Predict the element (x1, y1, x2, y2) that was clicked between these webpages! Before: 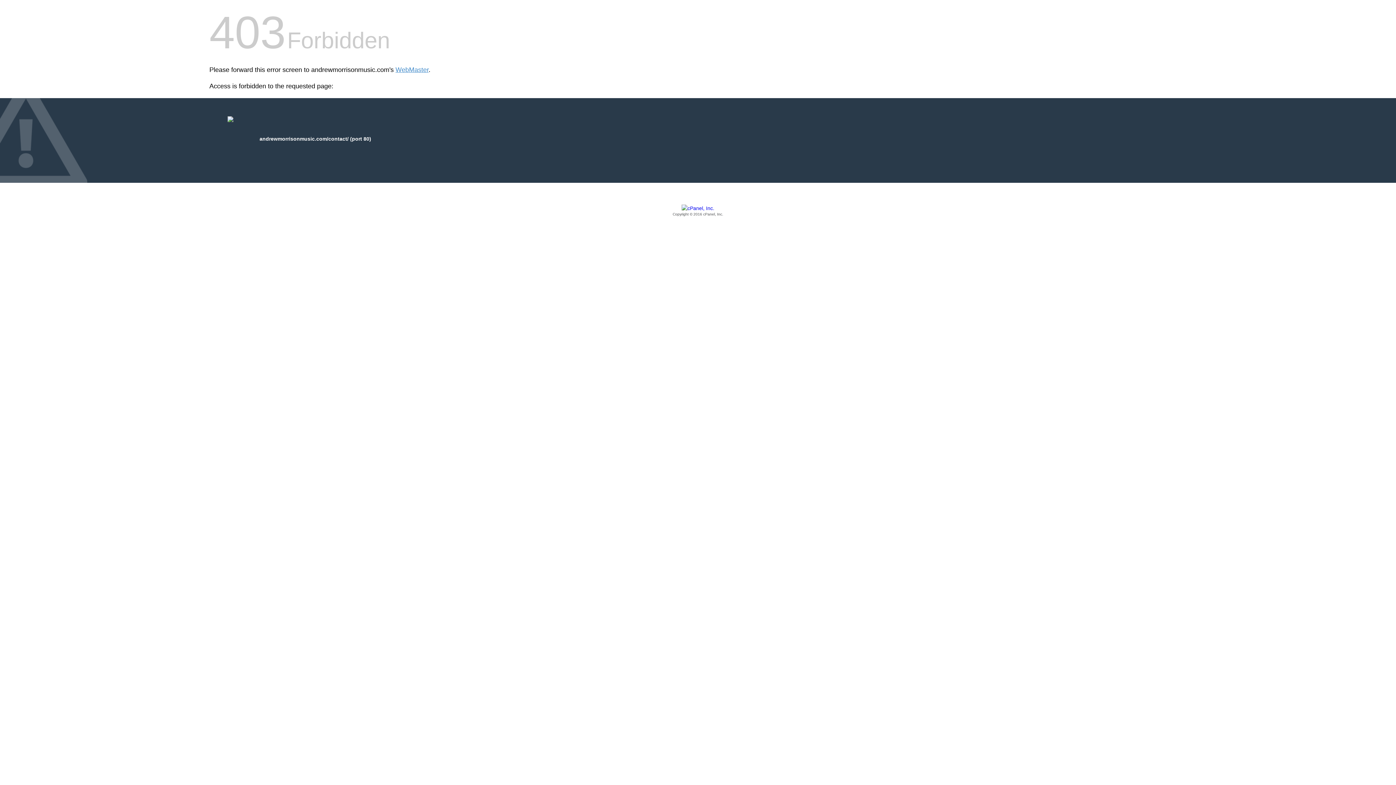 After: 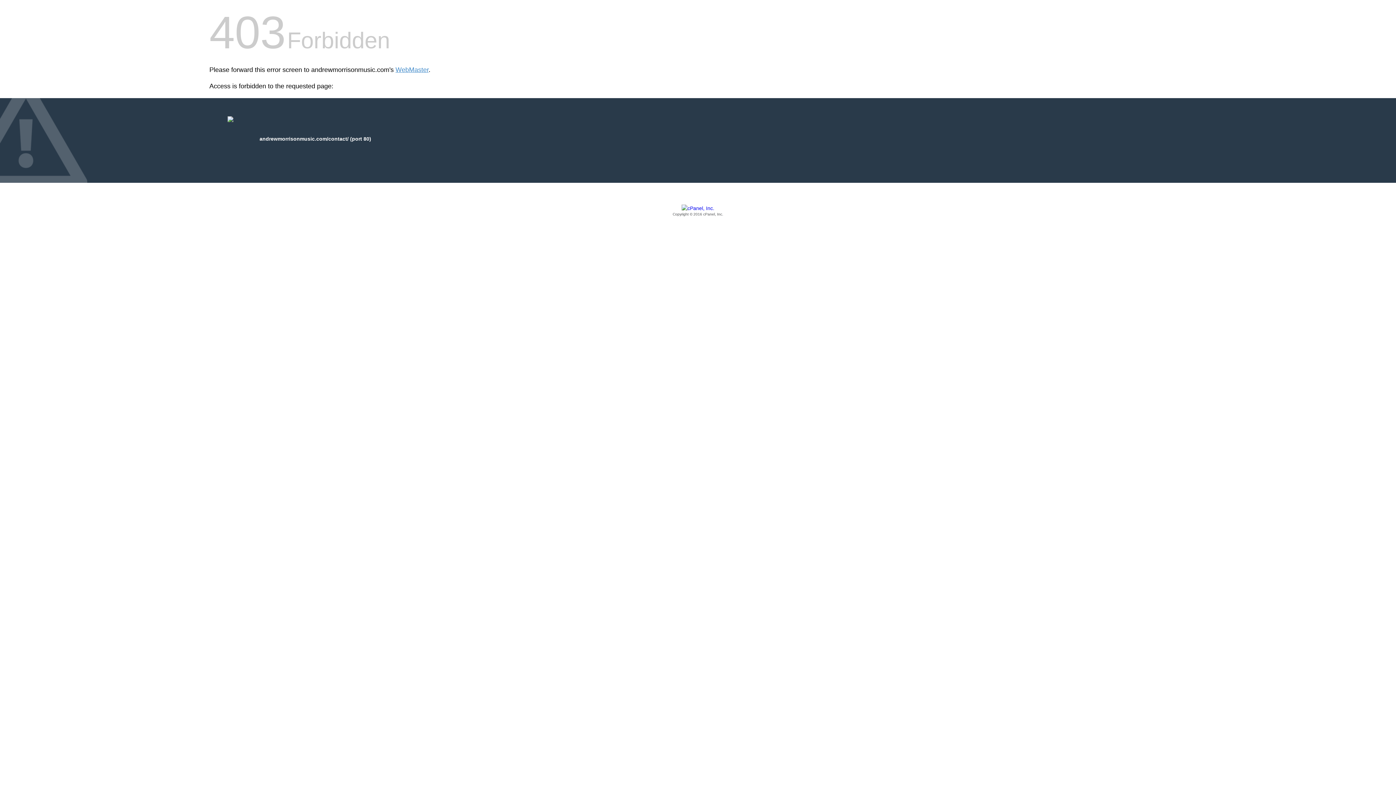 Action: label: Copyright © 2016 cPanel, Inc. bbox: (209, 205, 1186, 217)